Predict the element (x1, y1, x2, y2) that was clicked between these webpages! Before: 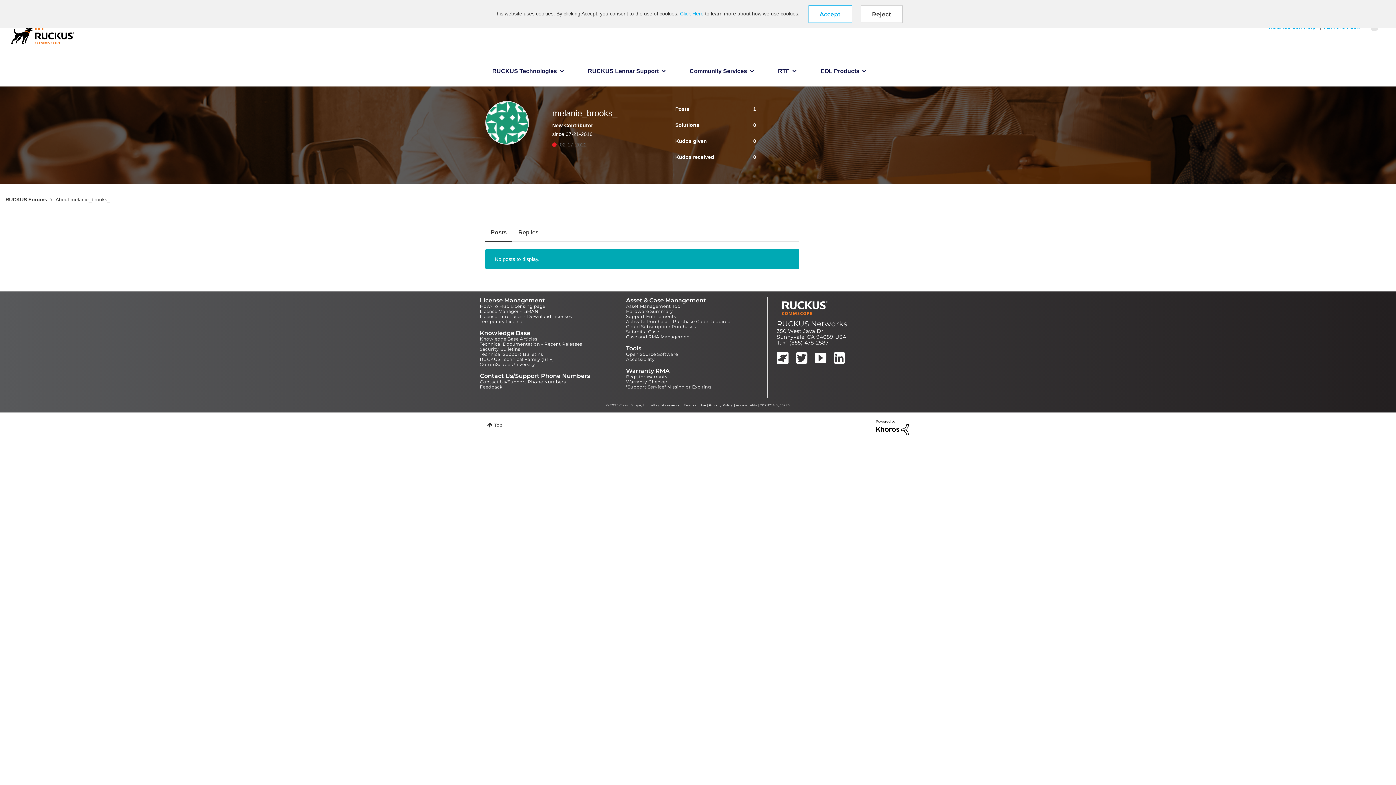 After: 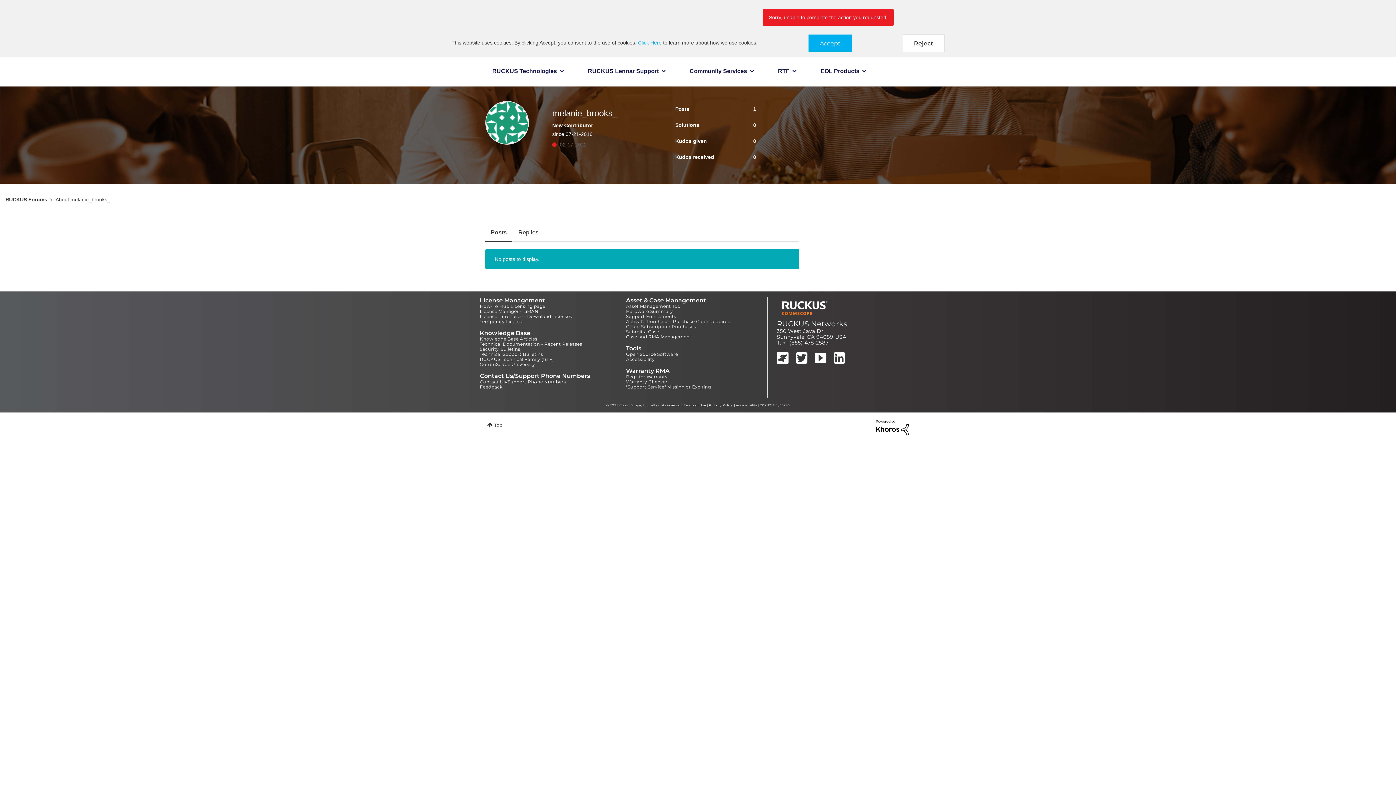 Action: bbox: (808, 5, 852, 22) label: Accept